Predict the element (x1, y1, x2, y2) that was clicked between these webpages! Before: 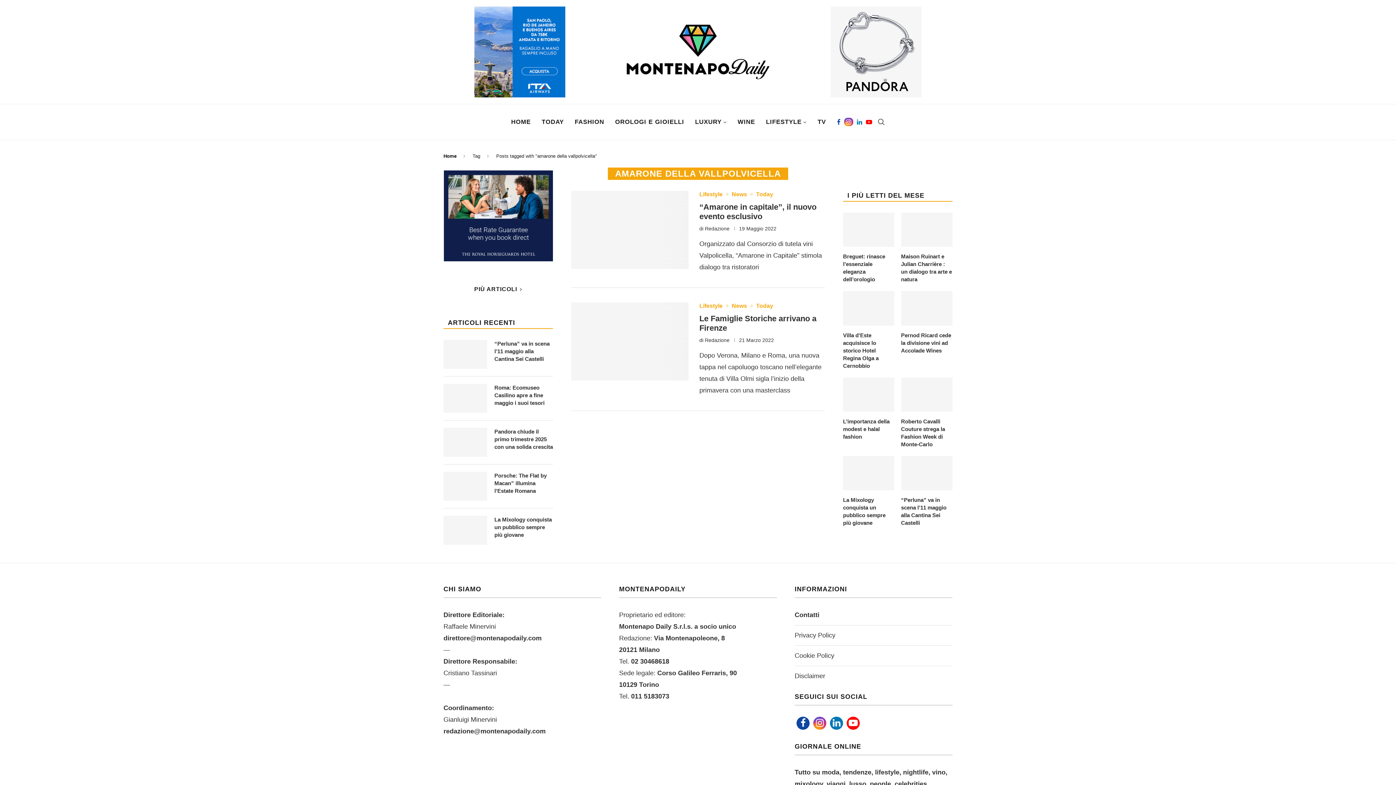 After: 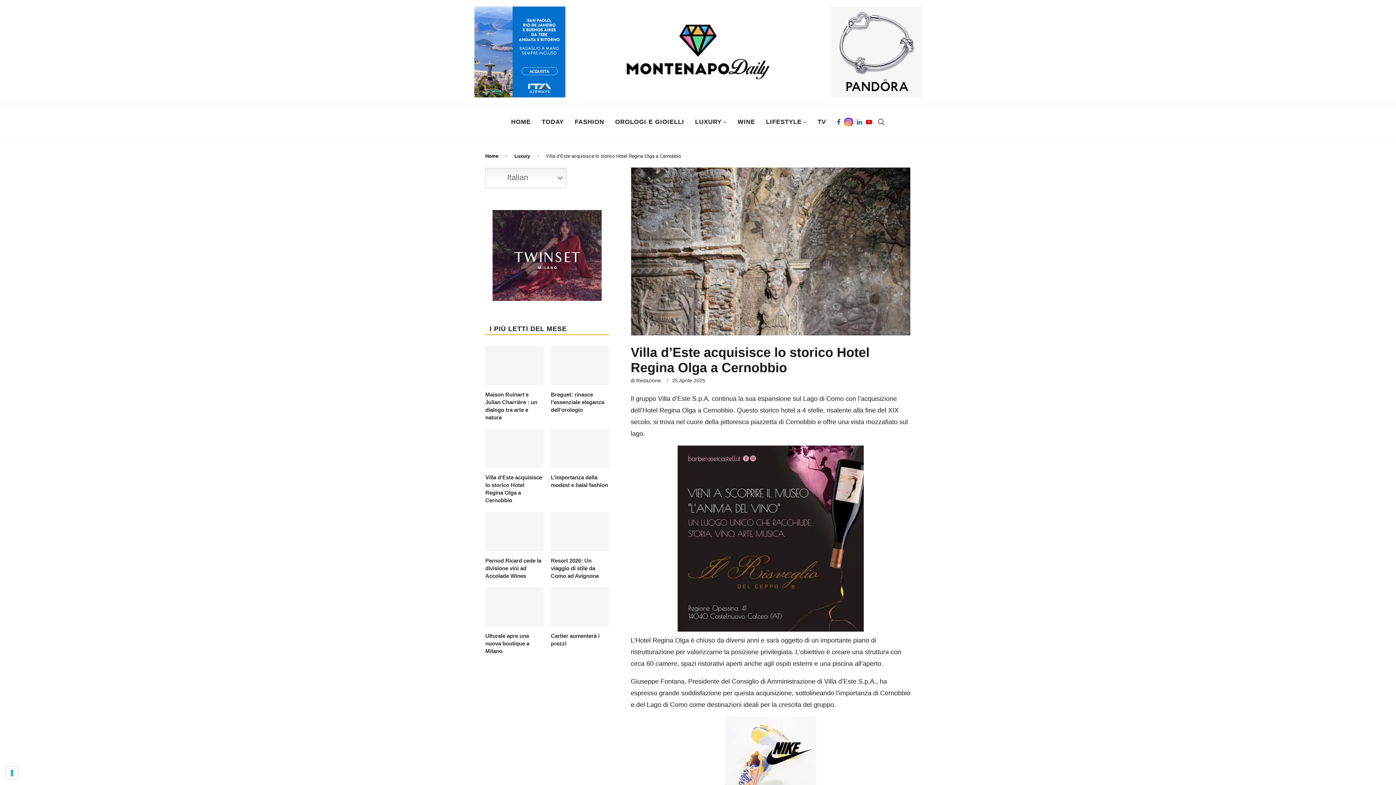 Action: bbox: (843, 291, 894, 325)